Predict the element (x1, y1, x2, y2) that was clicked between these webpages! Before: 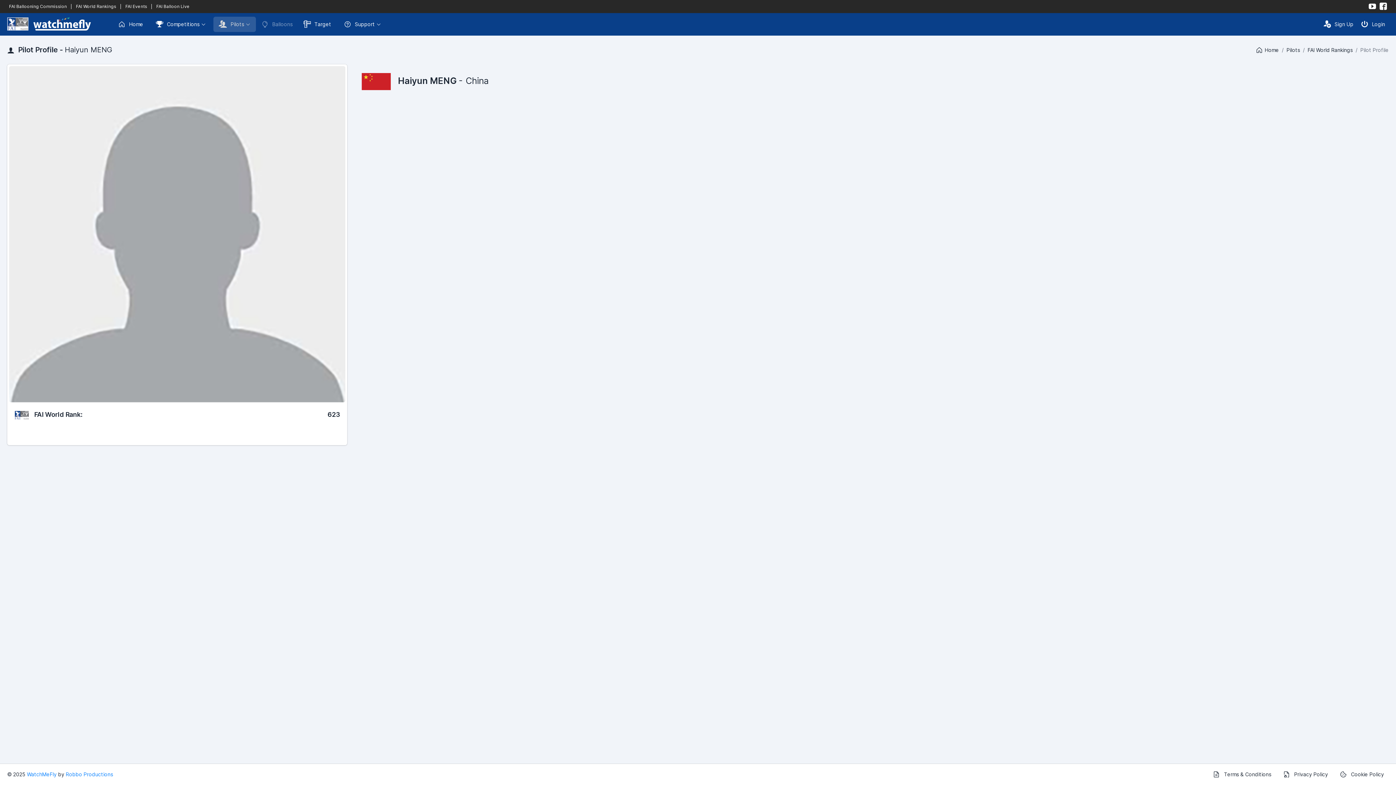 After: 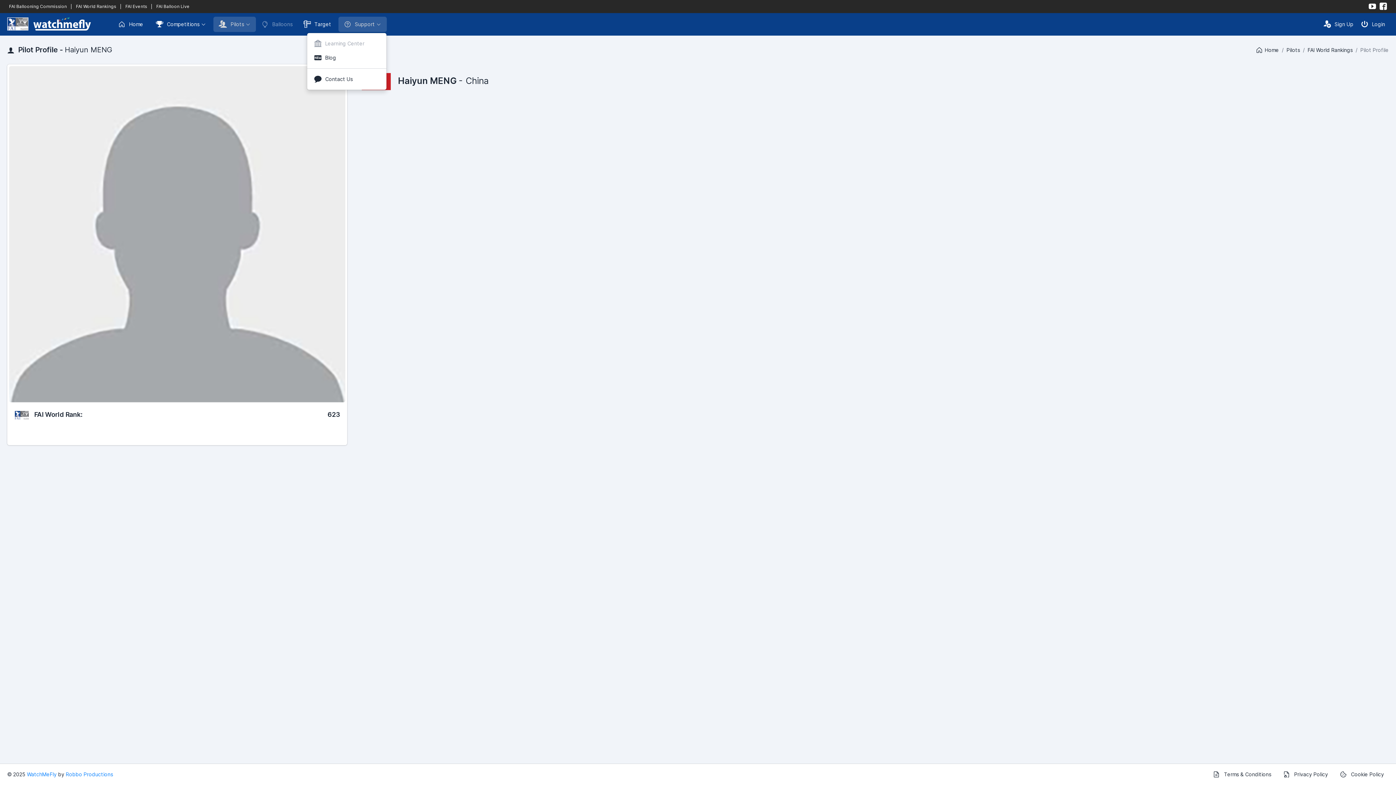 Action: bbox: (338, 16, 386, 32) label: Support